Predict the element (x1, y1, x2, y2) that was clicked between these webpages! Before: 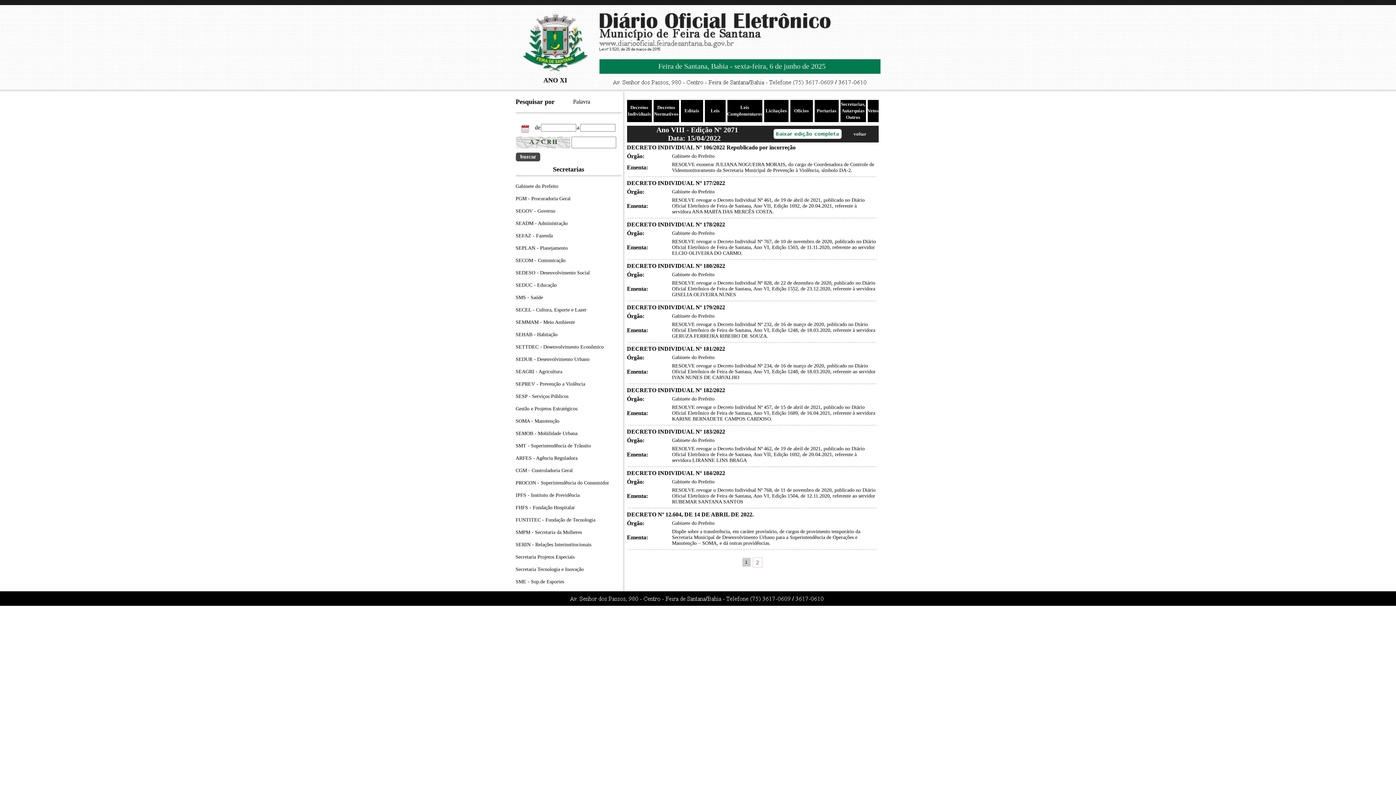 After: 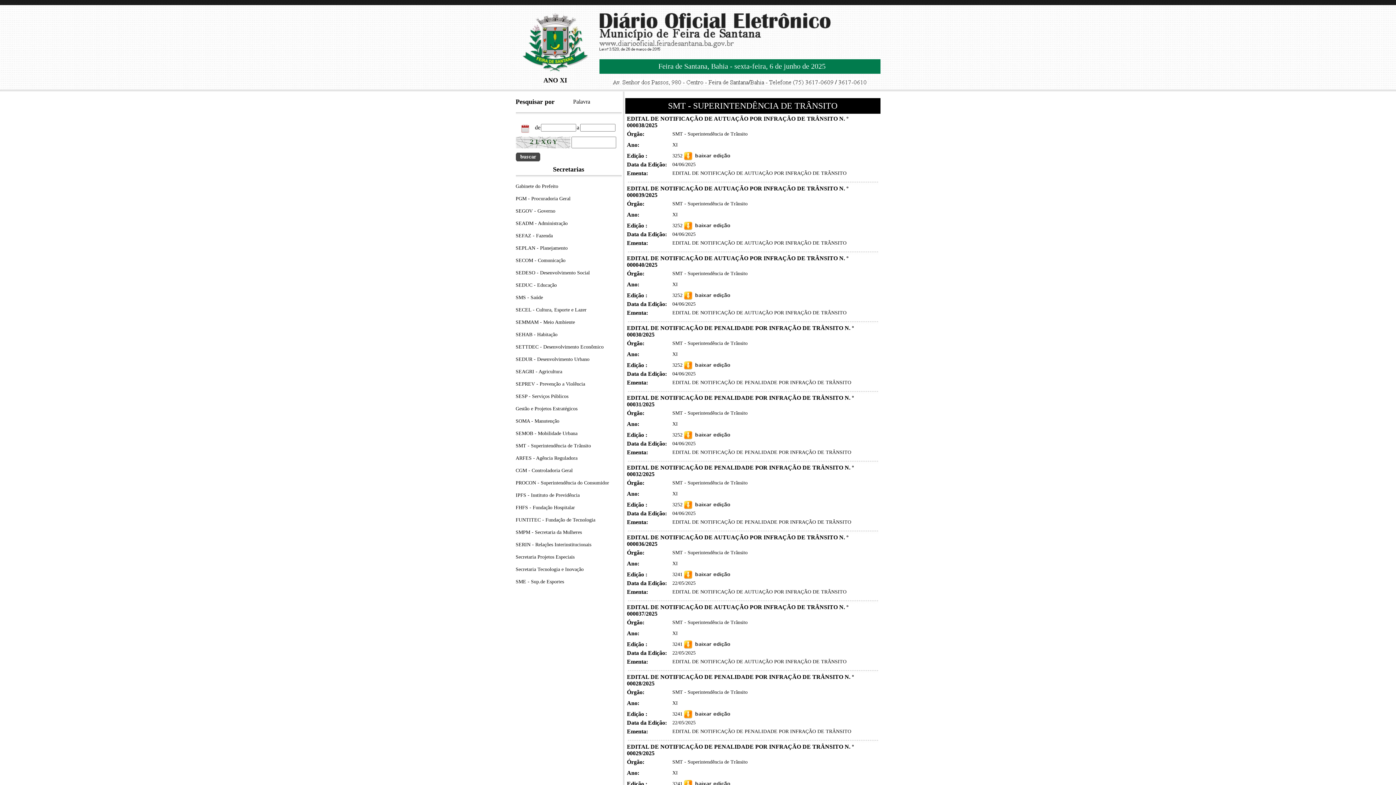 Action: bbox: (515, 443, 591, 448) label: SMT - Superintendência de Trânsito